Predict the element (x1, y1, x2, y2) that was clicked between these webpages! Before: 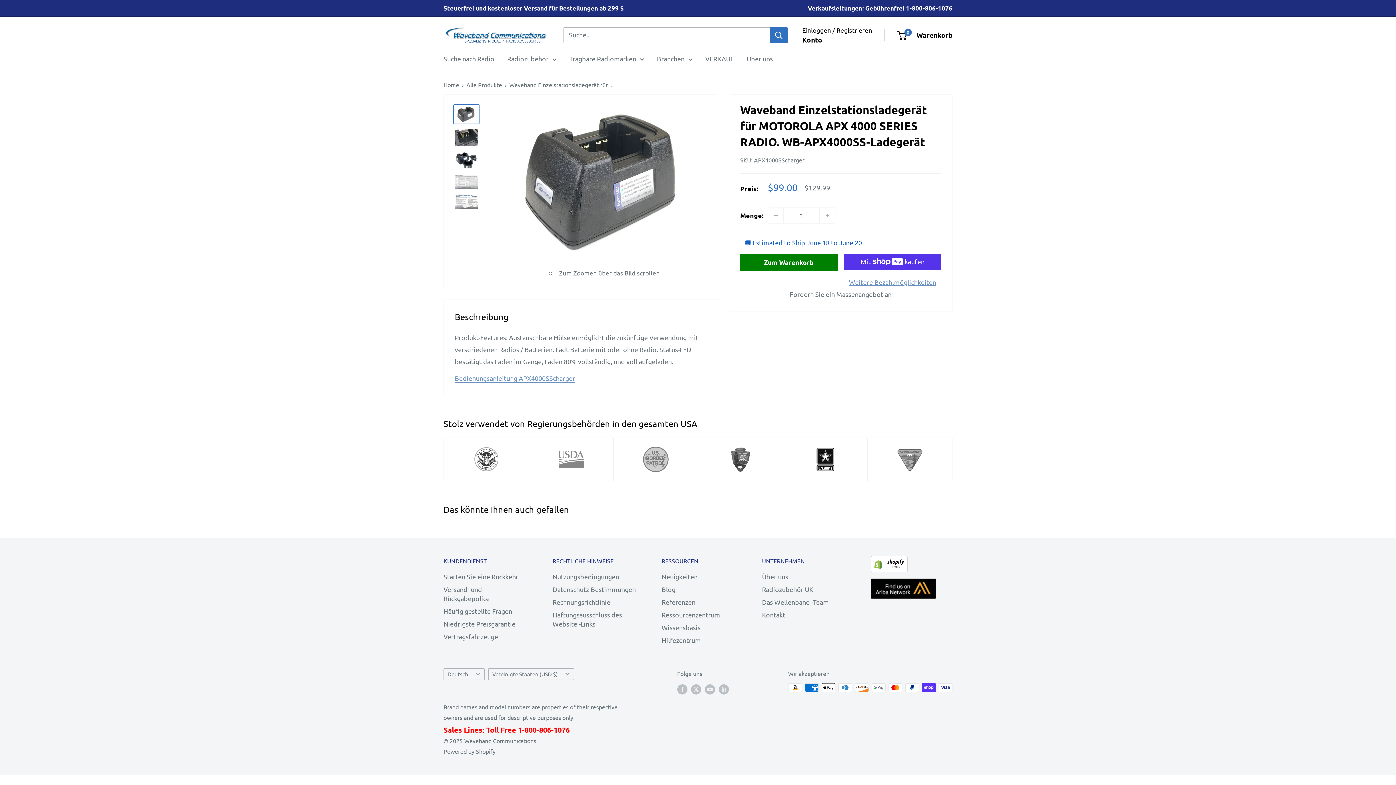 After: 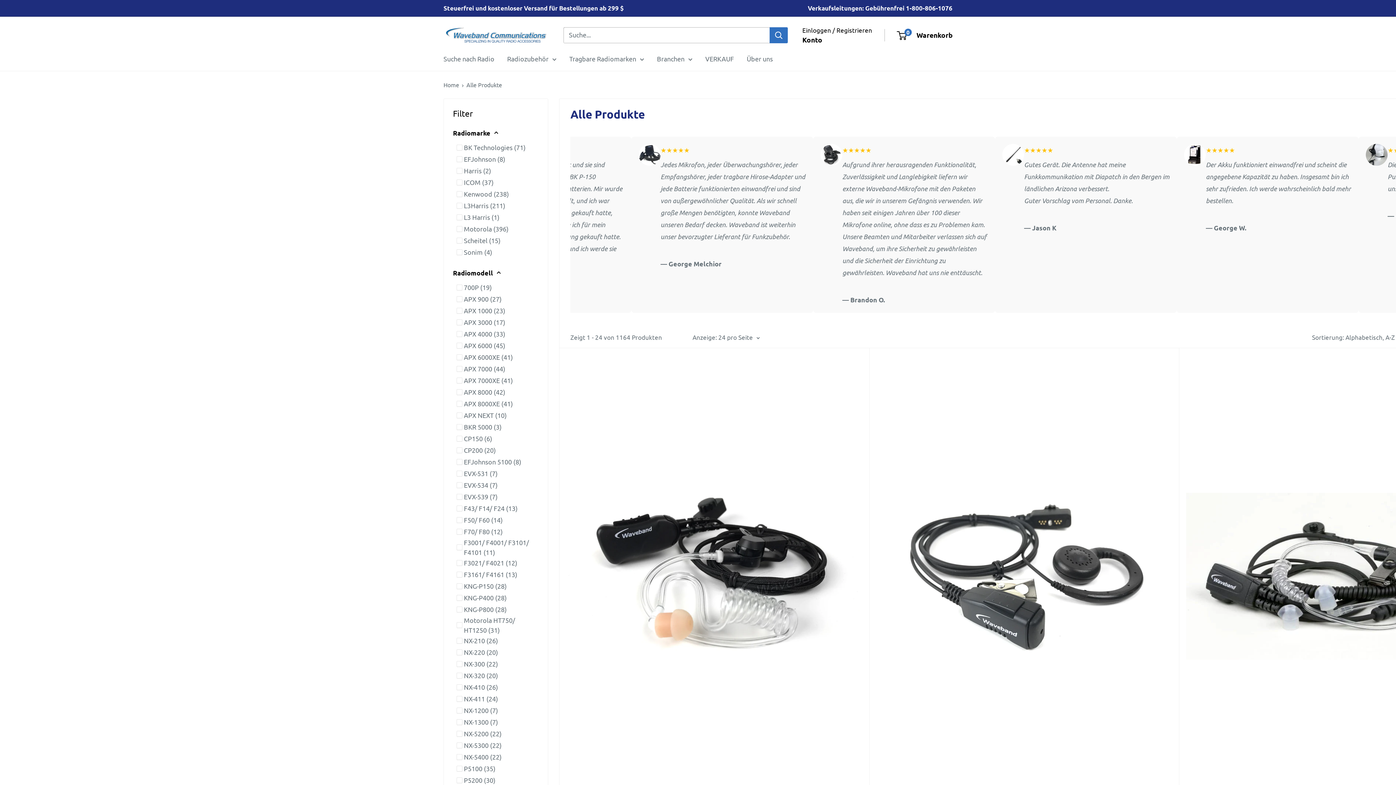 Action: label: Alle Produkte bbox: (466, 80, 502, 88)